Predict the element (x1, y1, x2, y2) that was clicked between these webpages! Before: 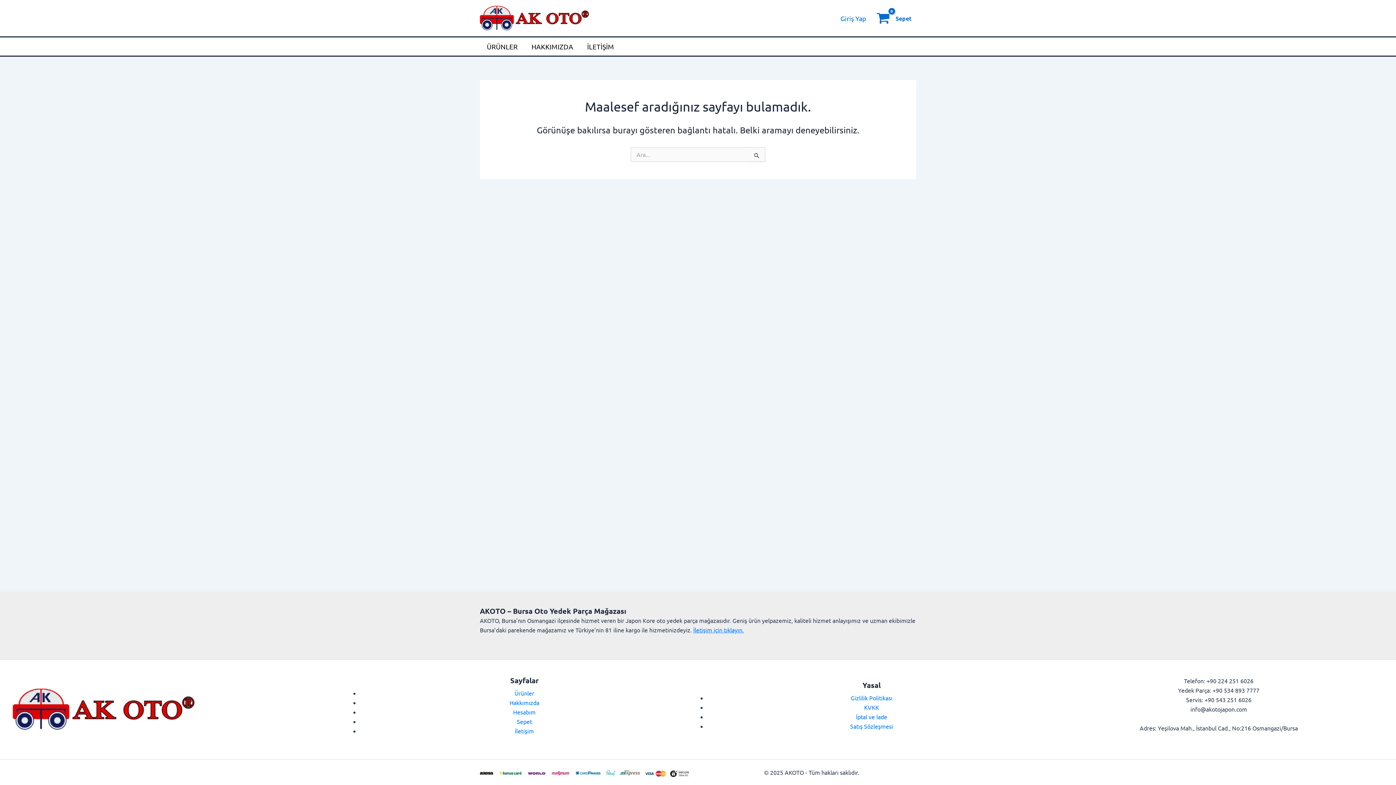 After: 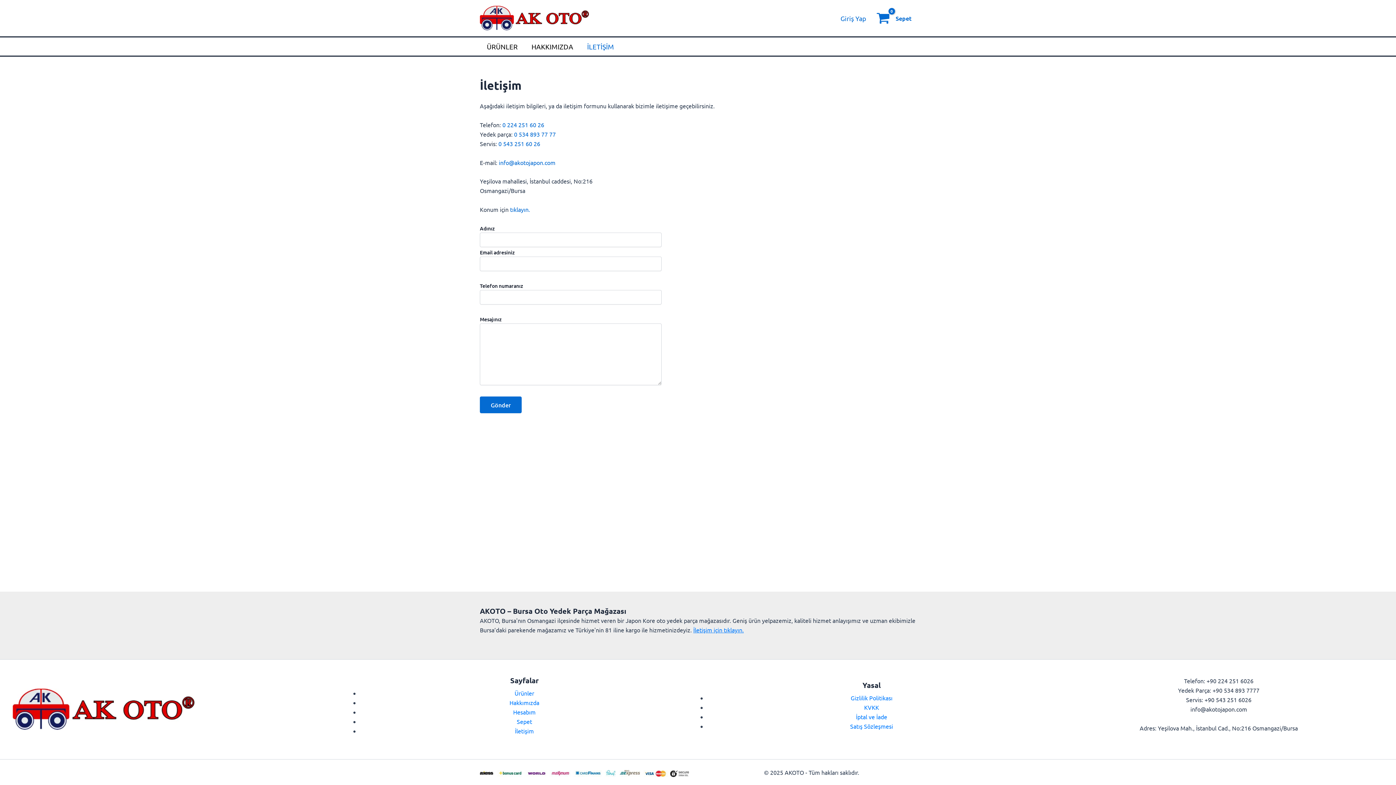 Action: label: İletişim bbox: (515, 727, 534, 734)